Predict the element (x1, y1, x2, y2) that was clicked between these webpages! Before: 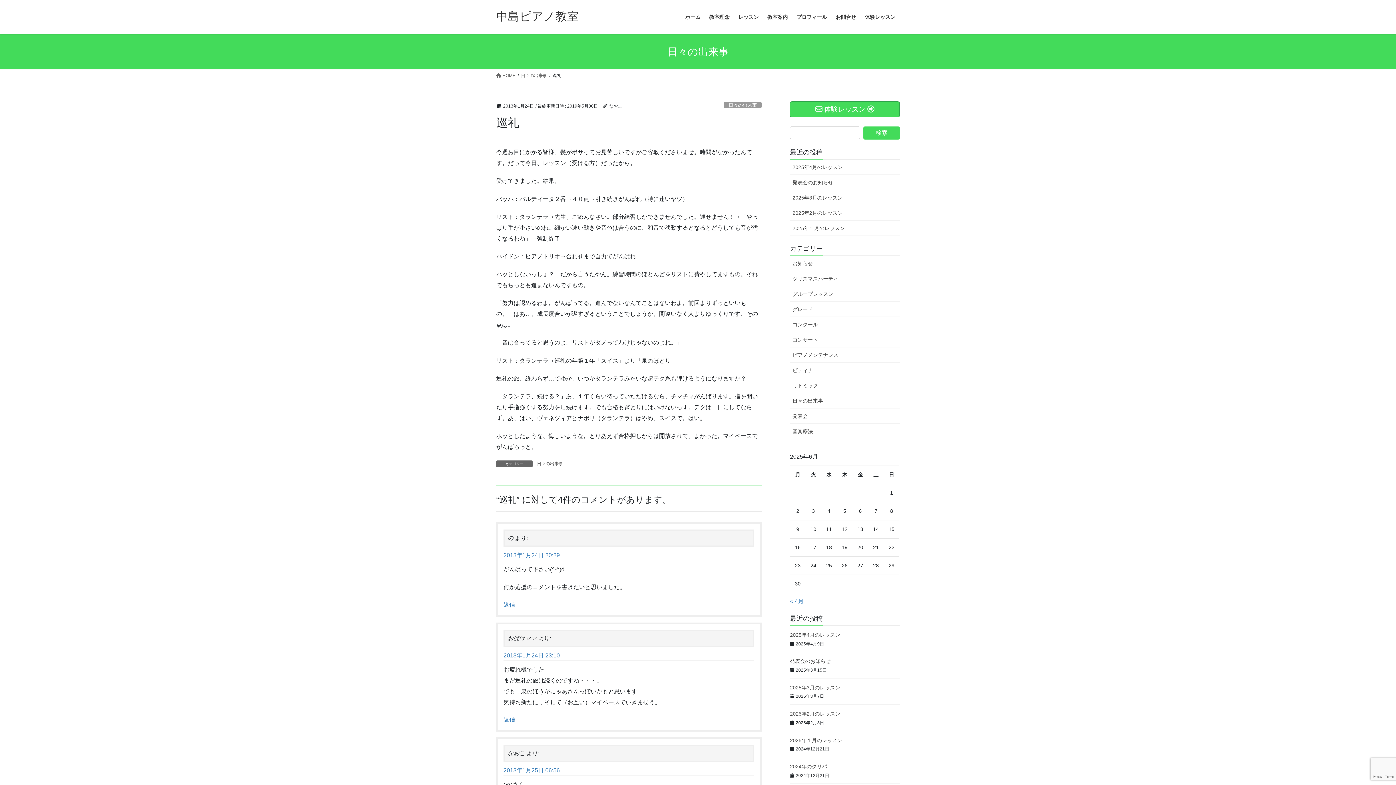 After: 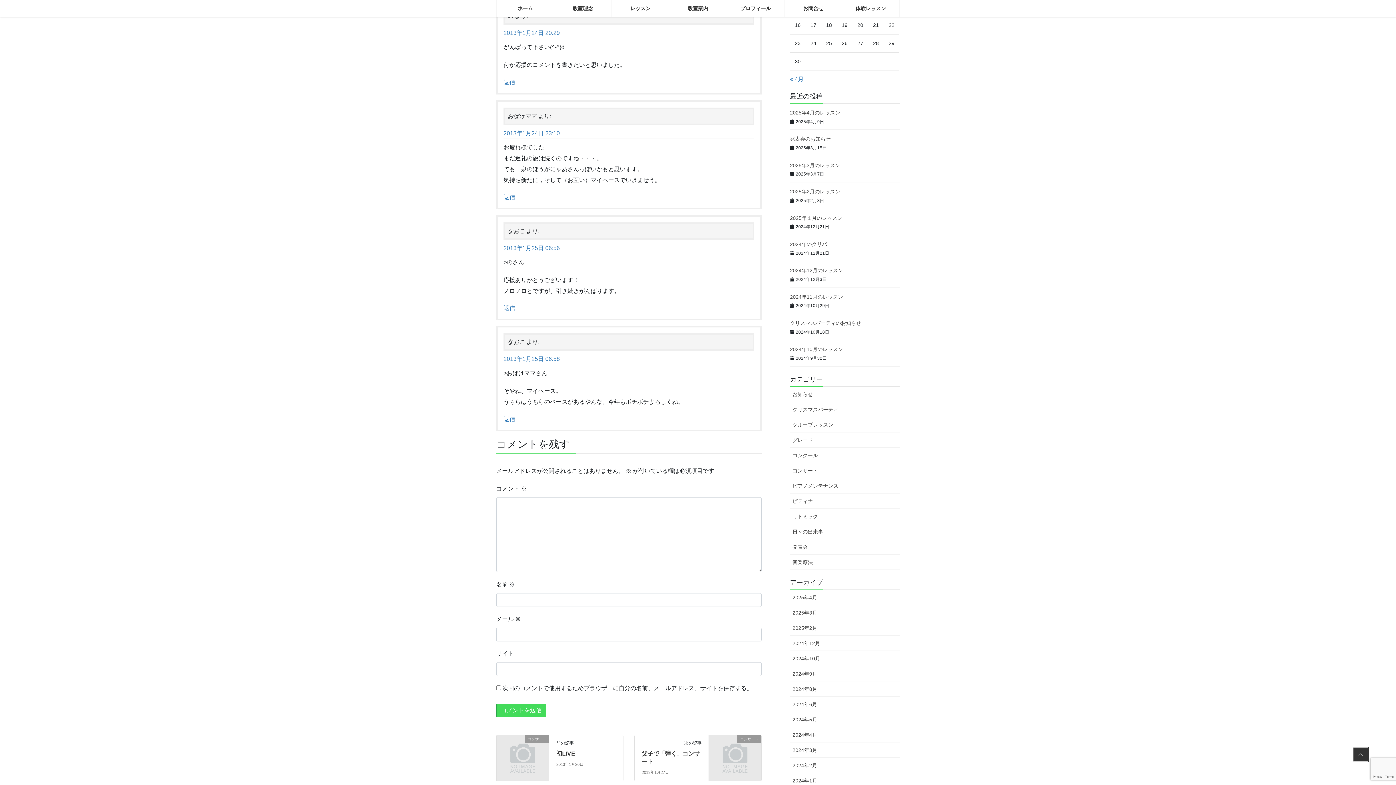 Action: label: 2013年1月24日 20:29 bbox: (503, 552, 560, 558)